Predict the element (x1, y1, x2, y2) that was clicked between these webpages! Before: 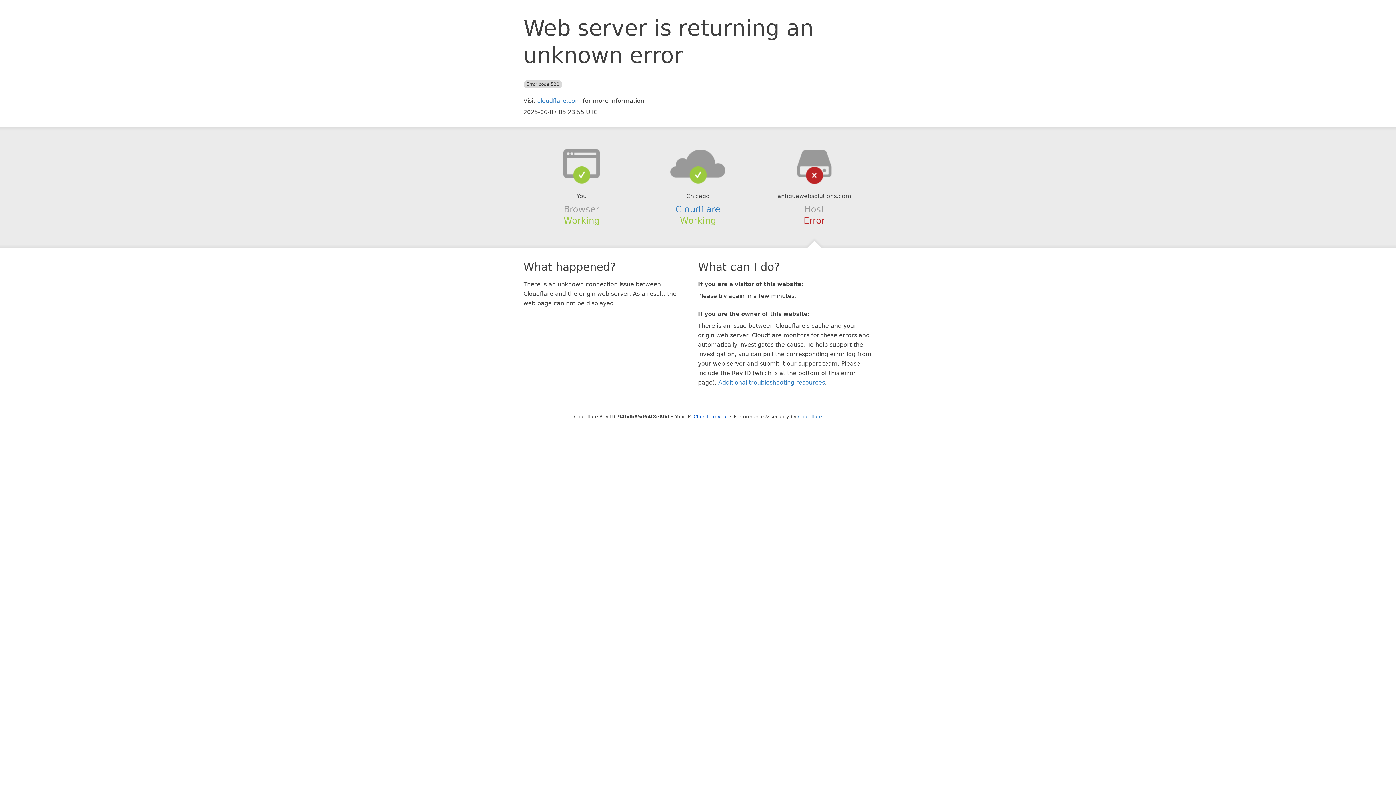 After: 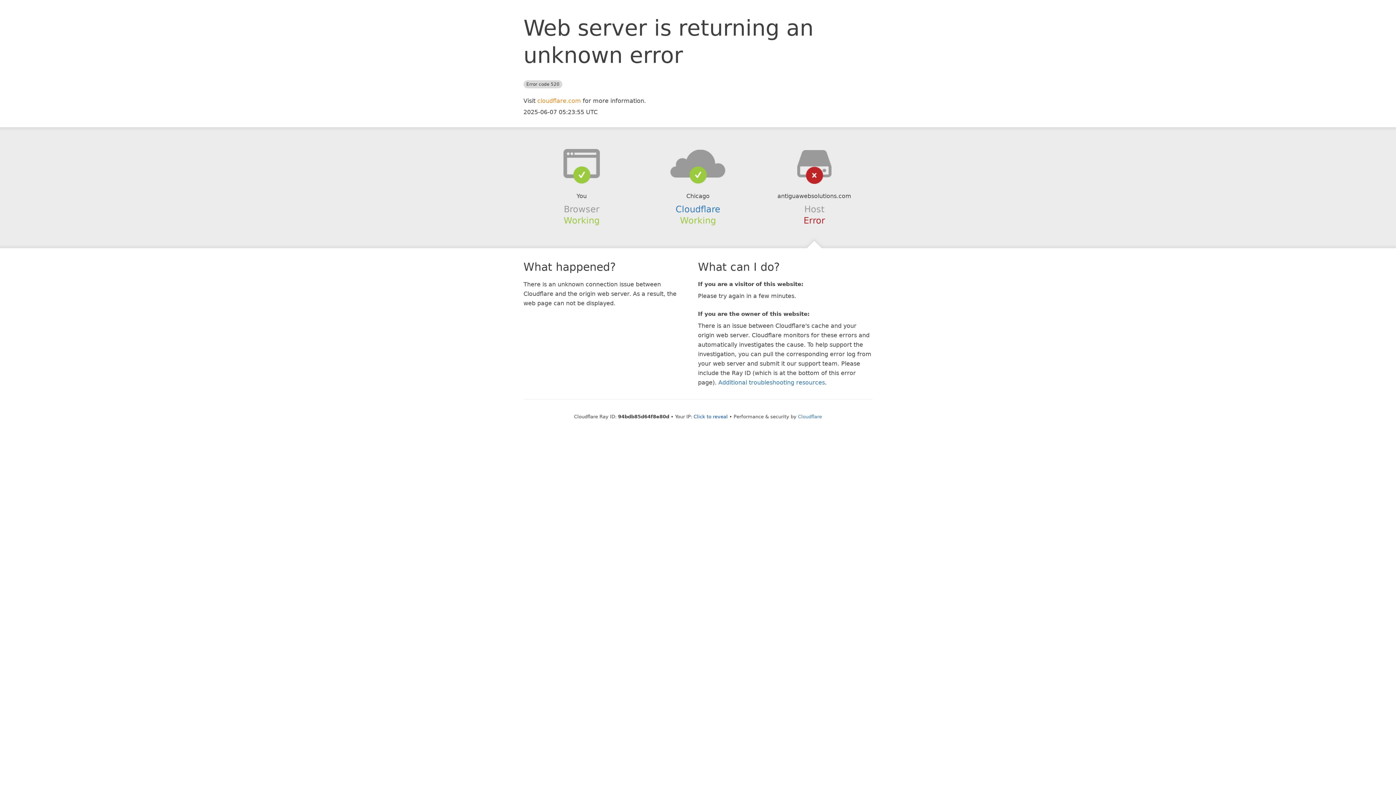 Action: bbox: (537, 97, 581, 104) label: cloudflare.com